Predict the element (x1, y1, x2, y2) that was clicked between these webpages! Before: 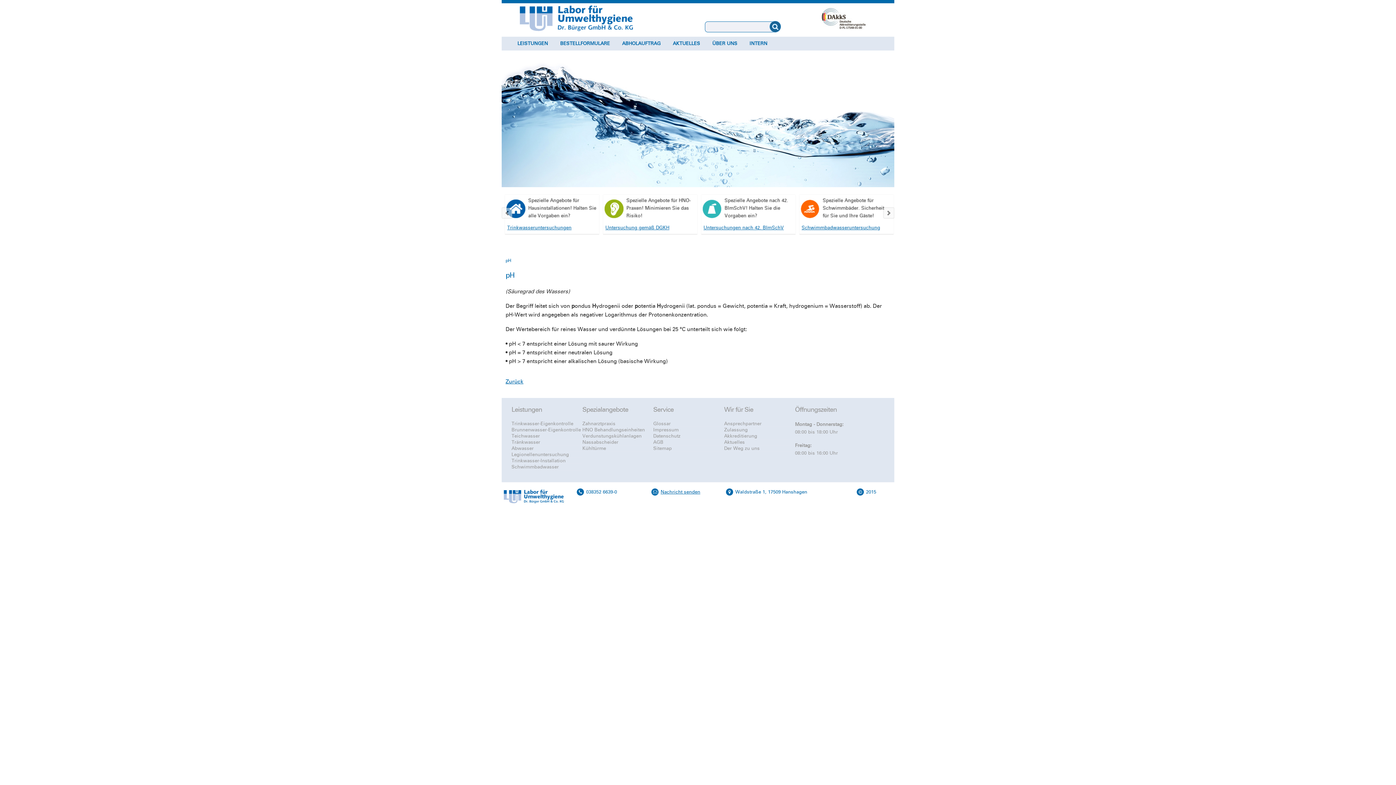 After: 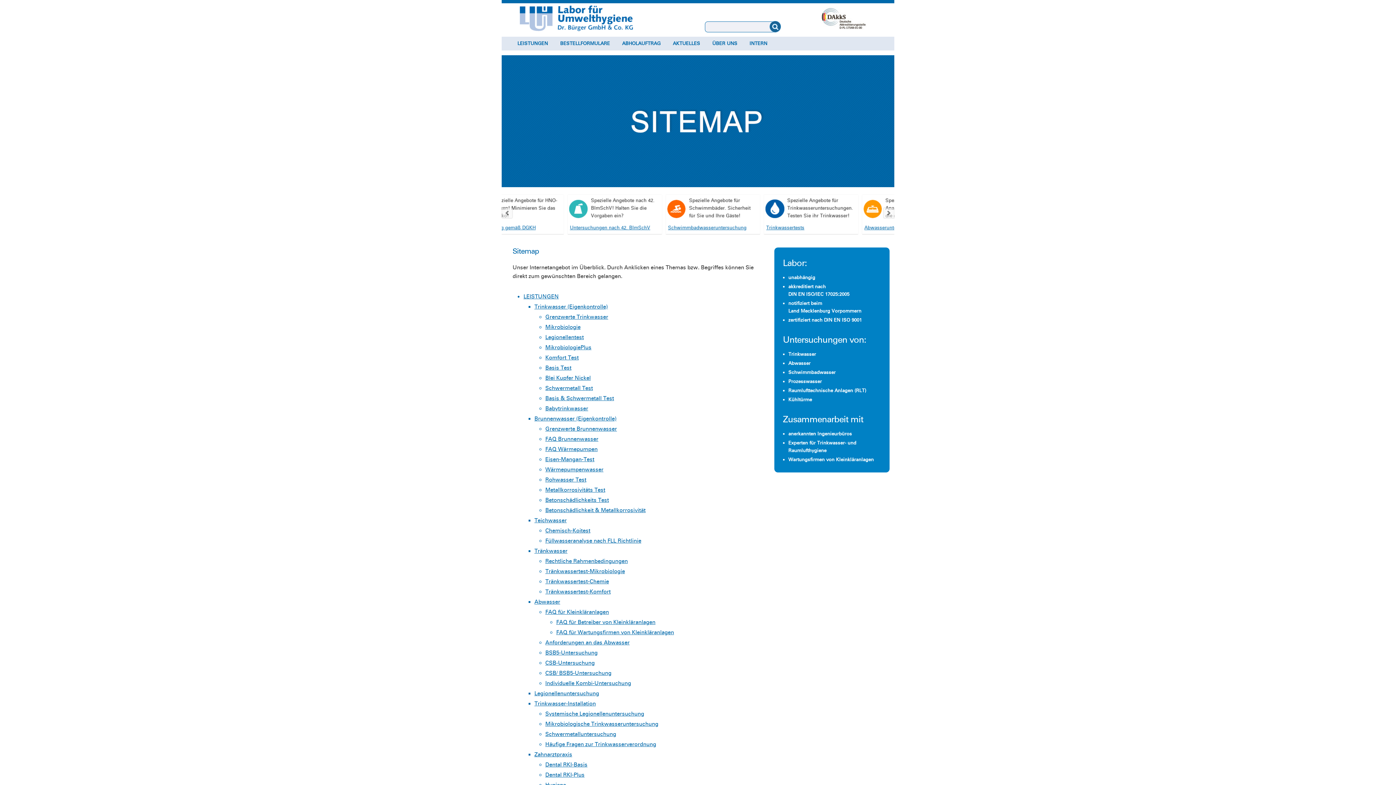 Action: bbox: (653, 445, 671, 451) label: Sitemap